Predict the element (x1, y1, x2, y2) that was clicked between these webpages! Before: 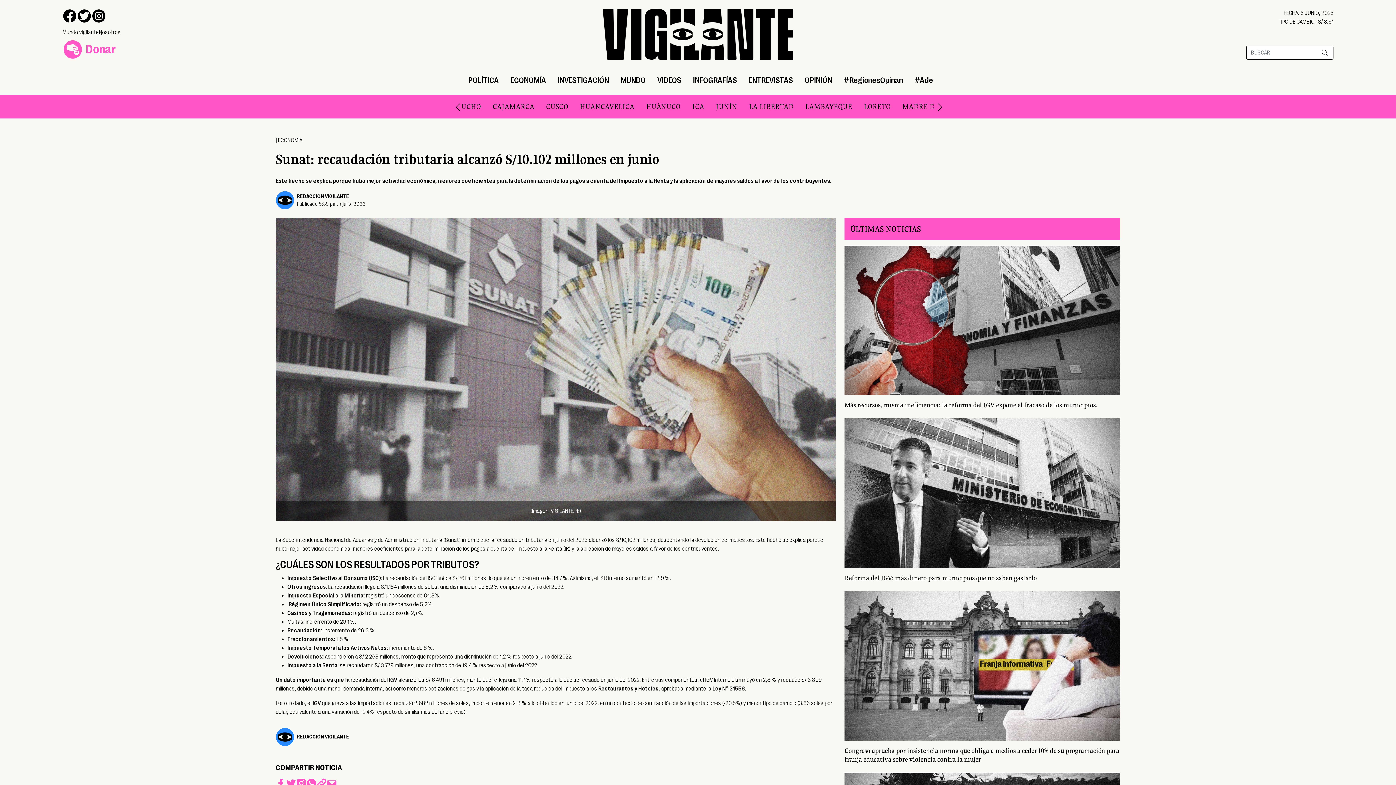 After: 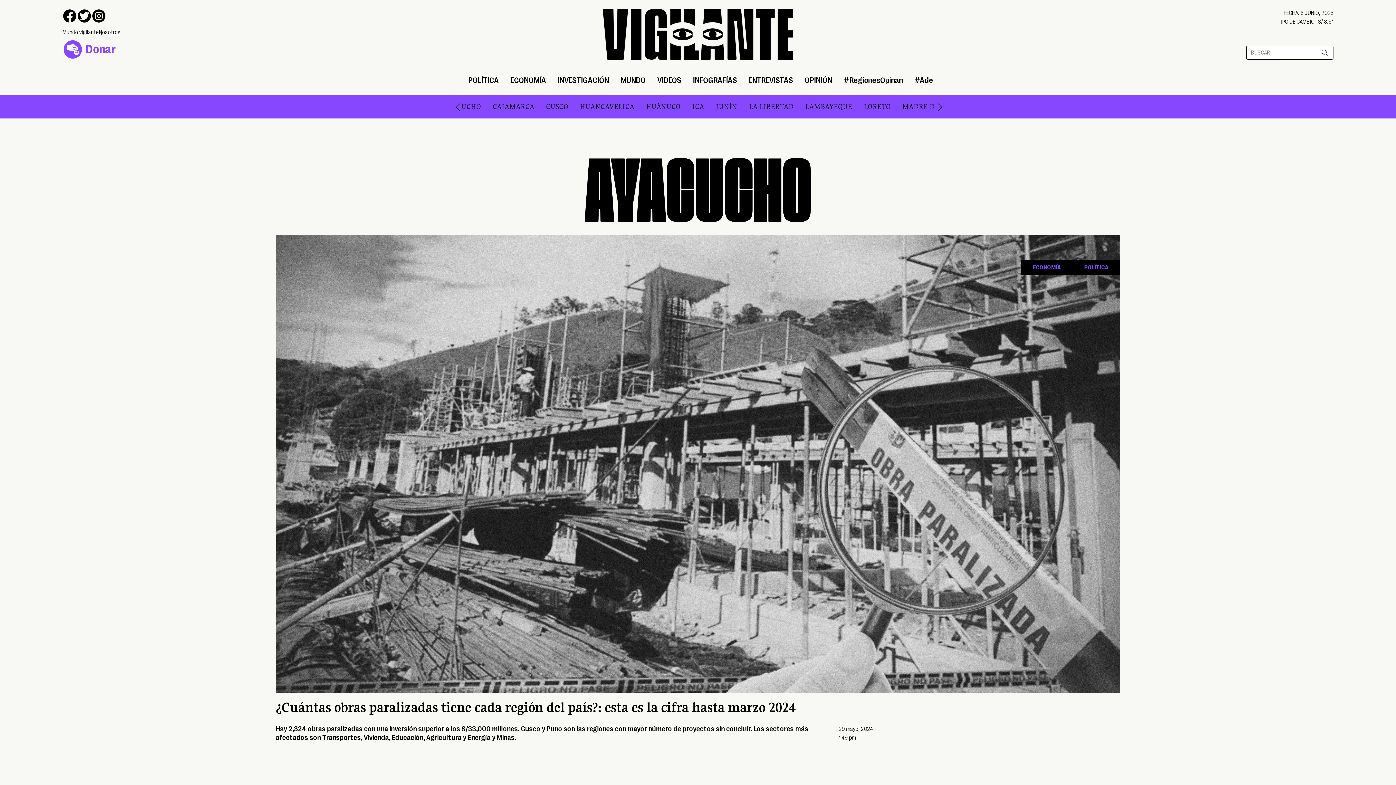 Action: label: AYACUCHO bbox: (848, 97, 896, 115)